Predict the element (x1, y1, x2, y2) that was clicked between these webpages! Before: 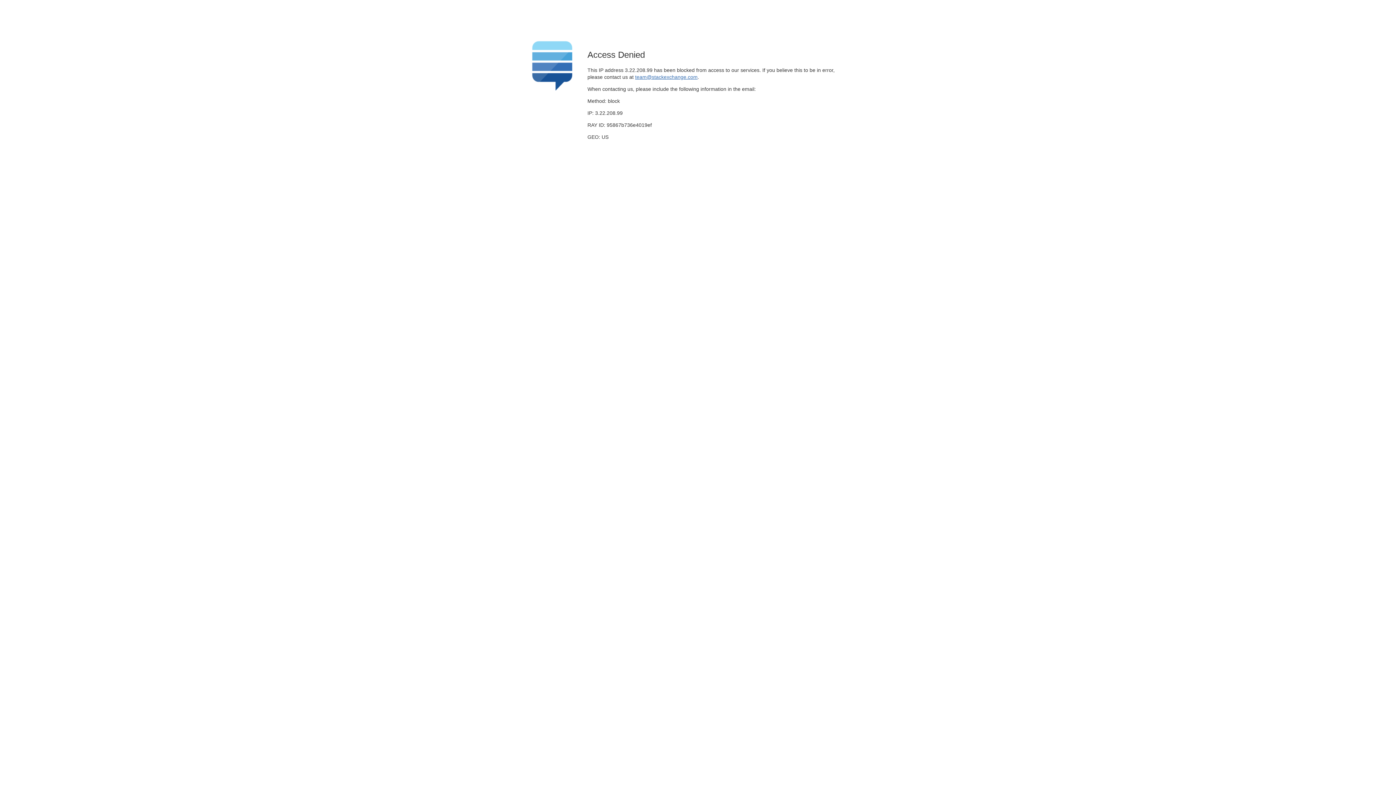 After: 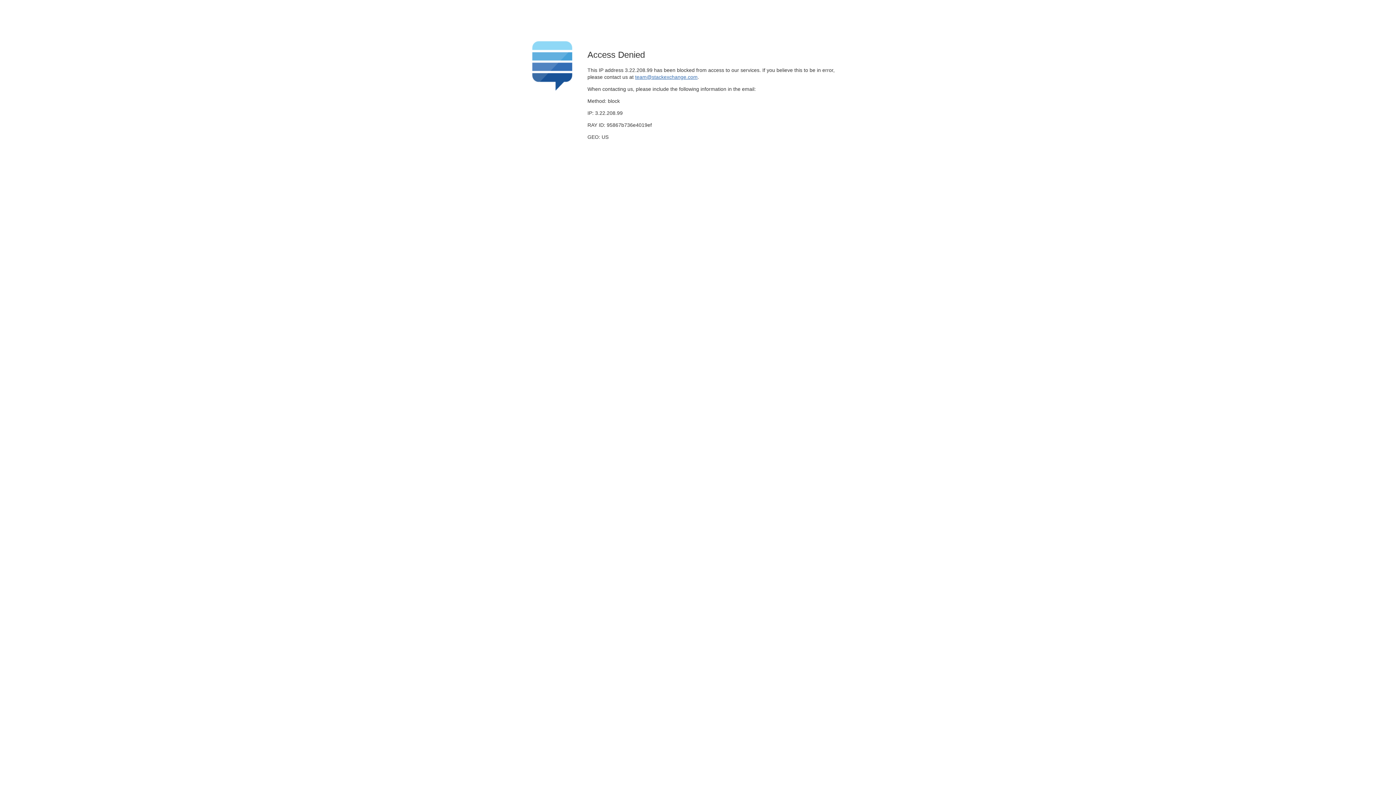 Action: bbox: (635, 74, 697, 79) label: team@stackexchange.com